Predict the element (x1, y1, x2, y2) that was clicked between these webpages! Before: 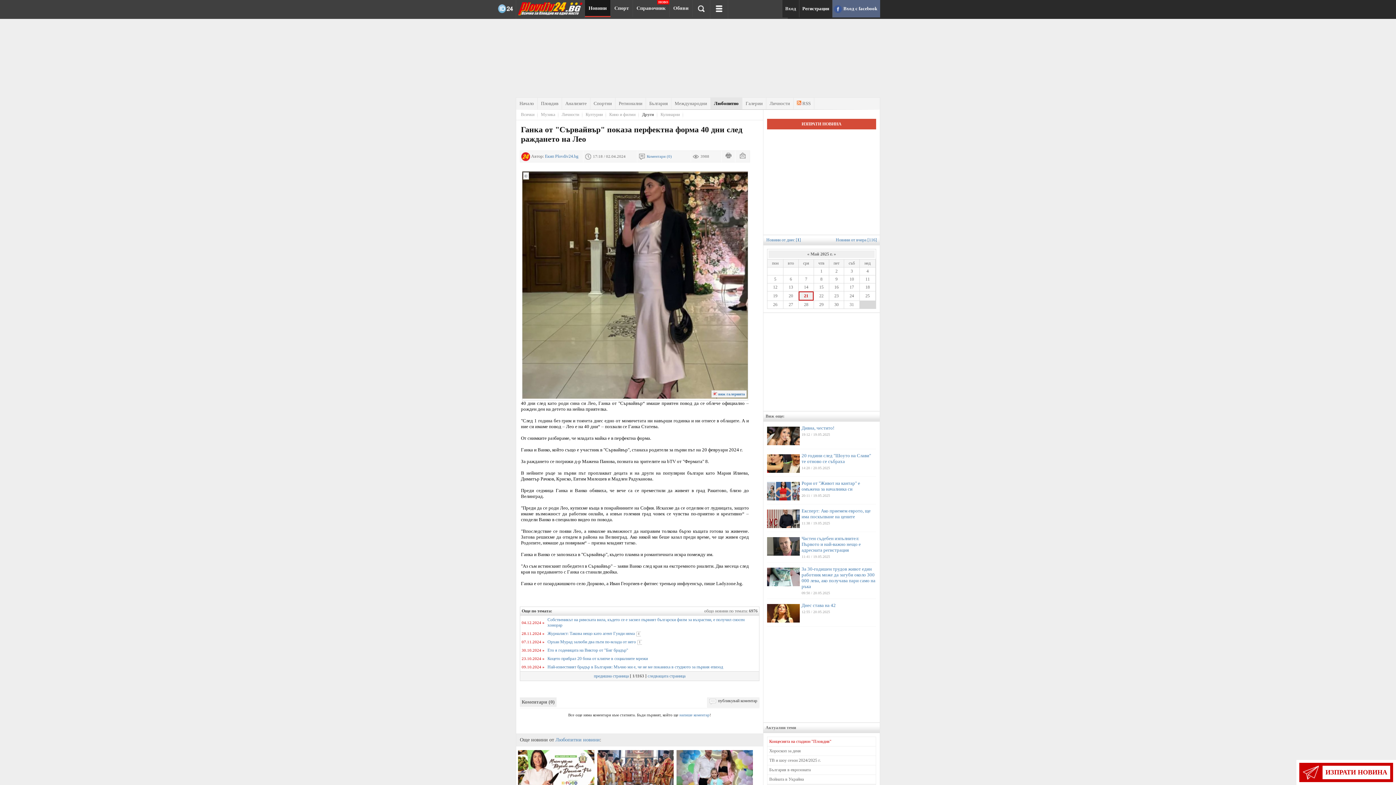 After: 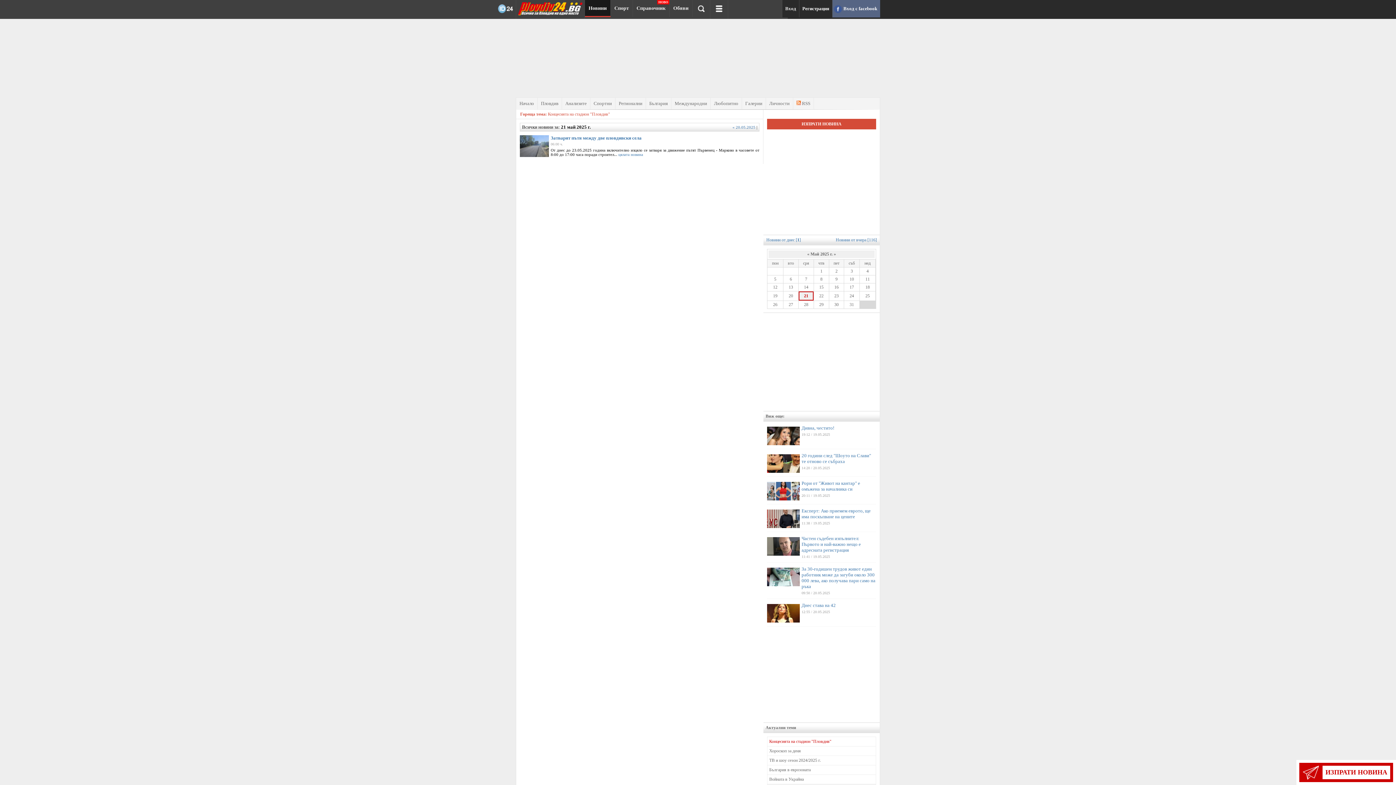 Action: label: 30 bbox: (830, 302, 842, 307)